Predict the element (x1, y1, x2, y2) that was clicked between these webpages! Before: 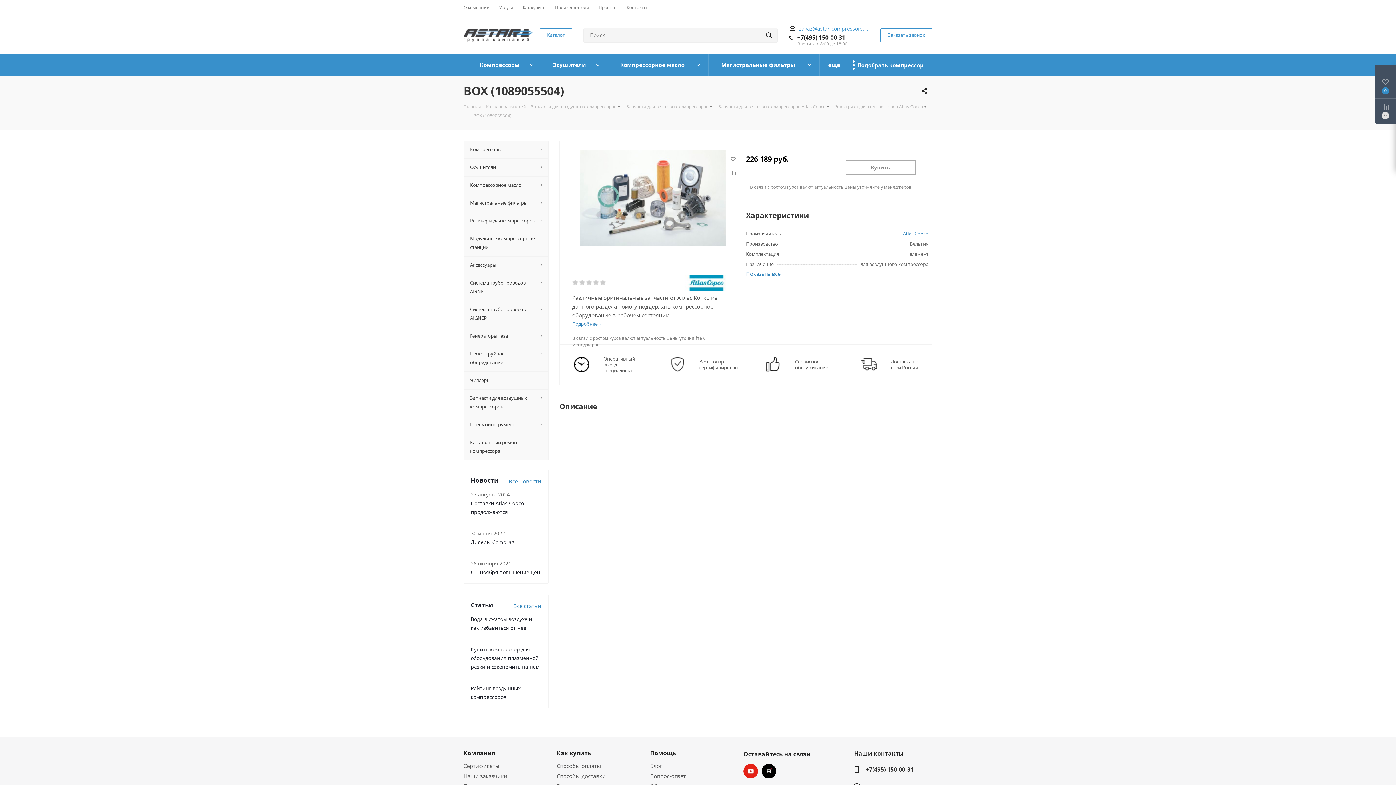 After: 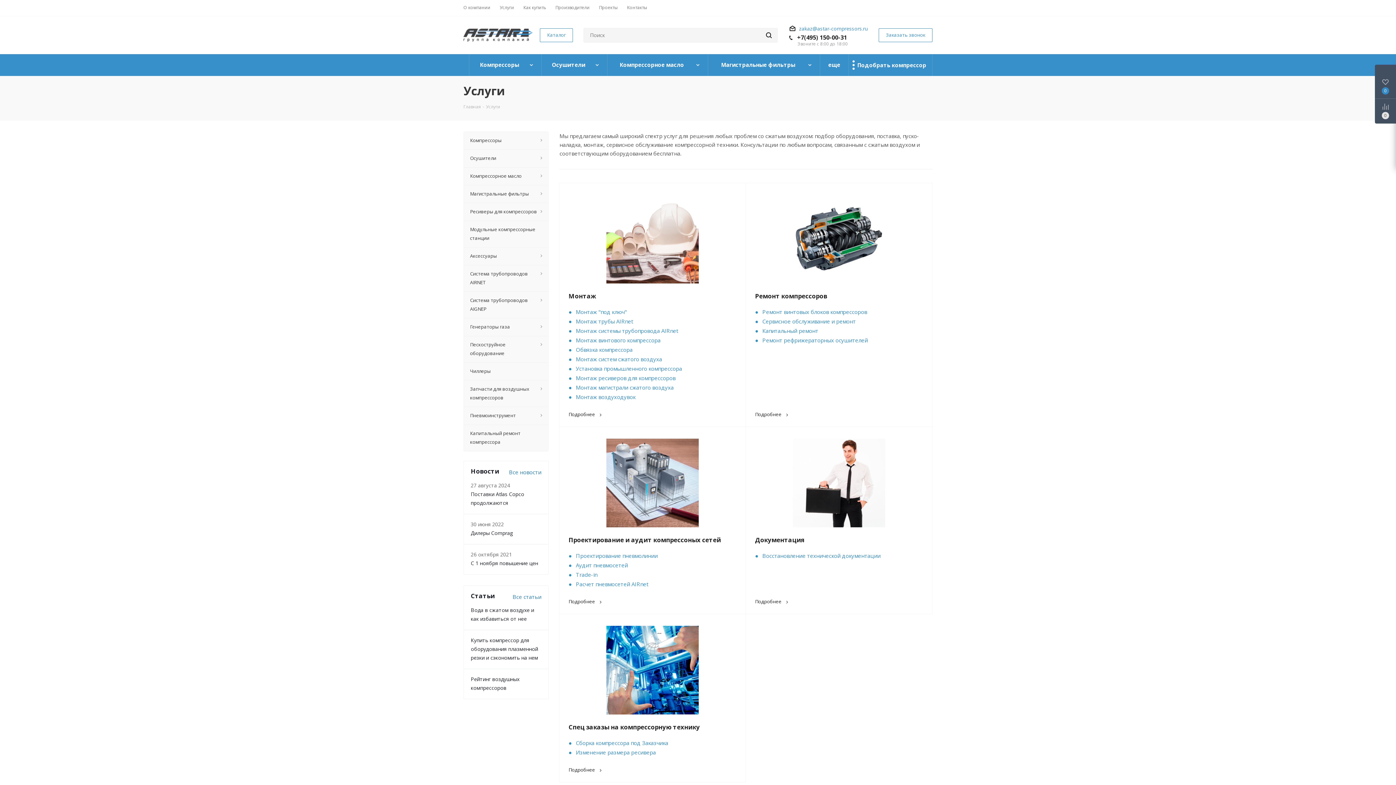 Action: bbox: (573, 360, 589, 367)